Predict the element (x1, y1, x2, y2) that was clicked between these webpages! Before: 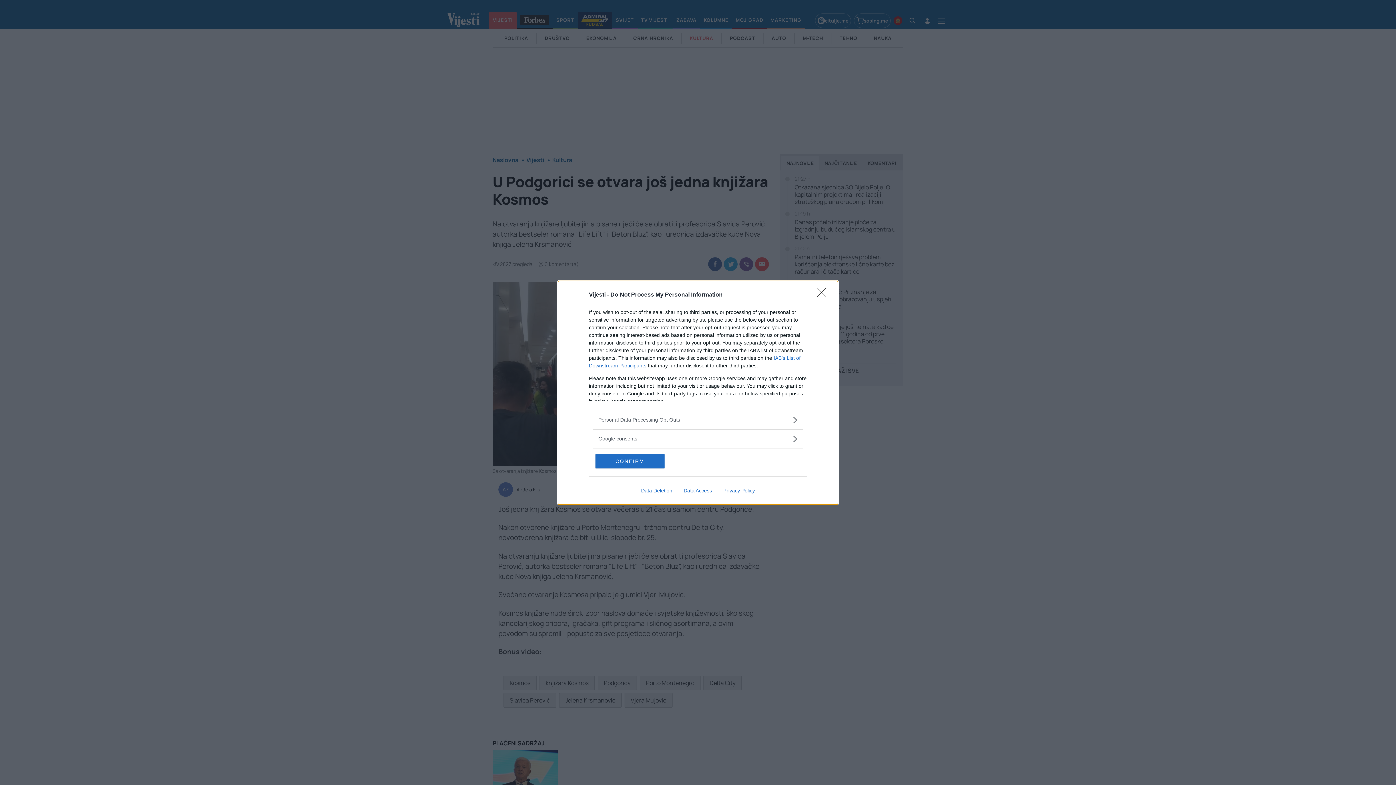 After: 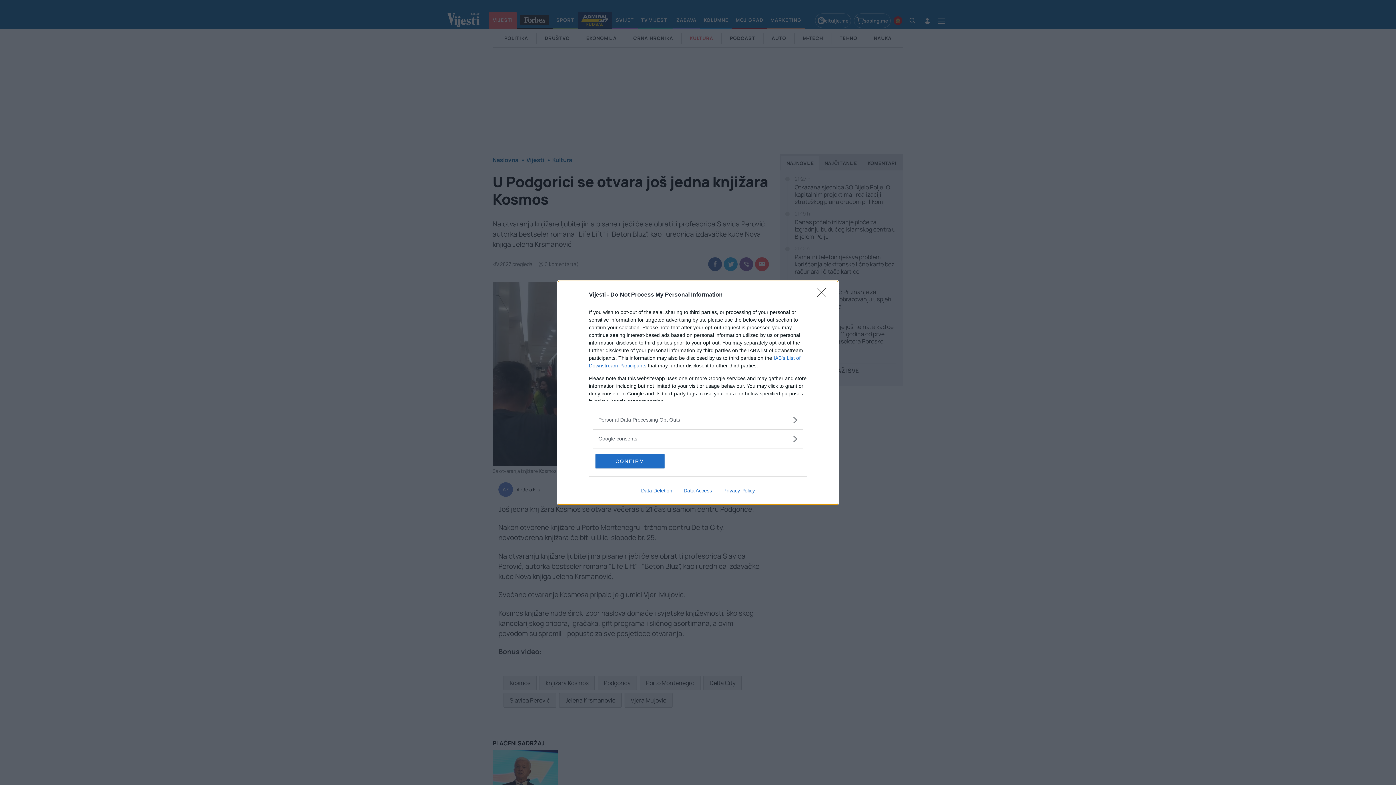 Action: bbox: (717, 487, 760, 493) label: Privacy Policy